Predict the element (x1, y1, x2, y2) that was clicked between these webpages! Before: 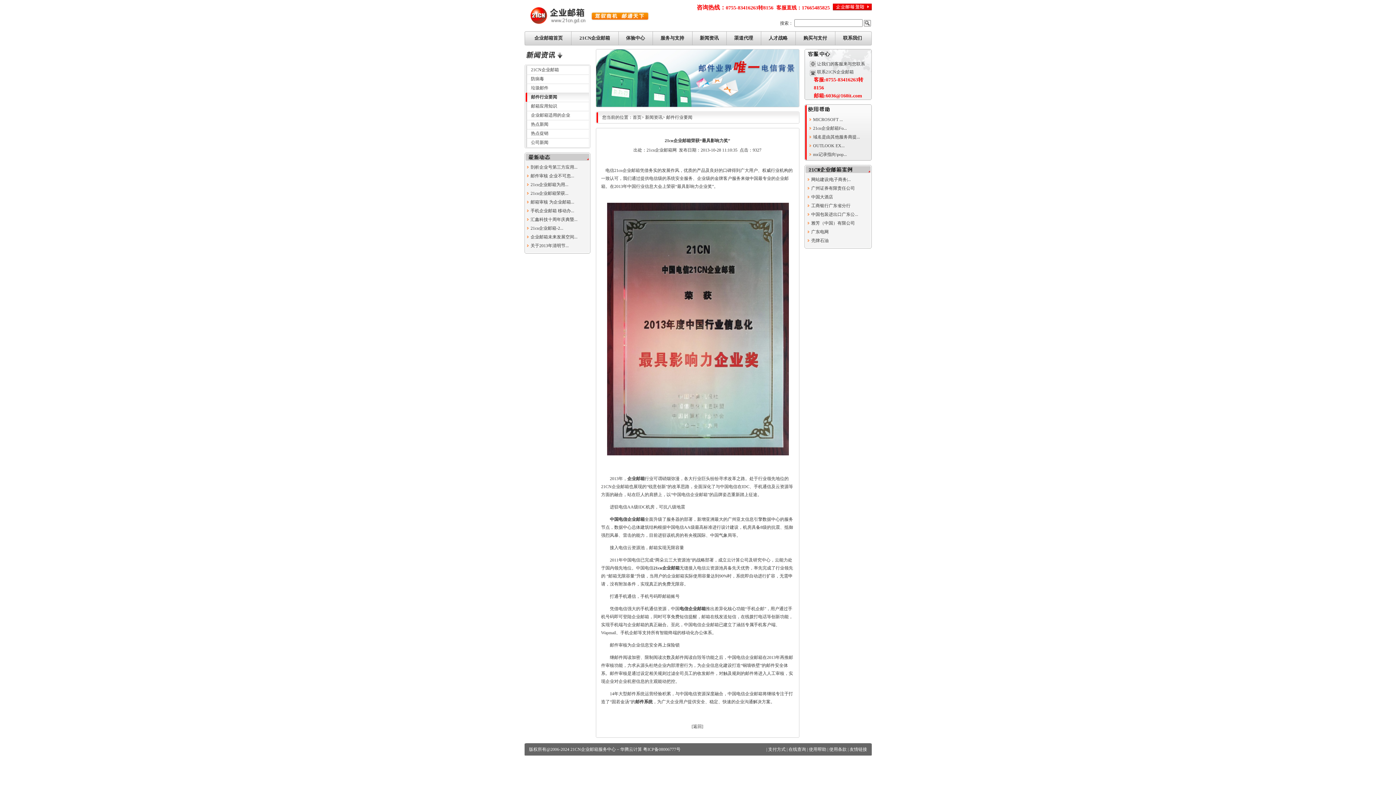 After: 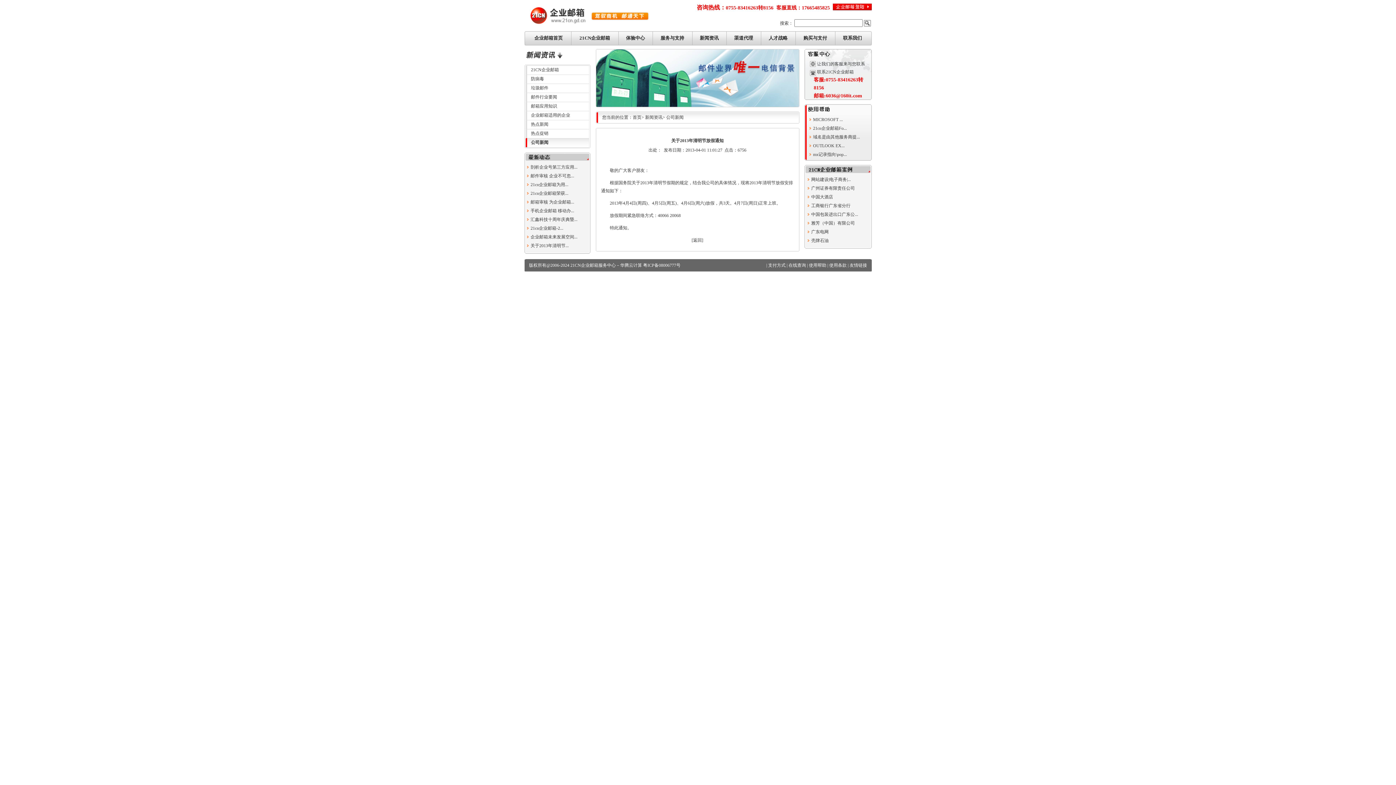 Action: label: 关于2013年清明节... bbox: (530, 243, 568, 248)